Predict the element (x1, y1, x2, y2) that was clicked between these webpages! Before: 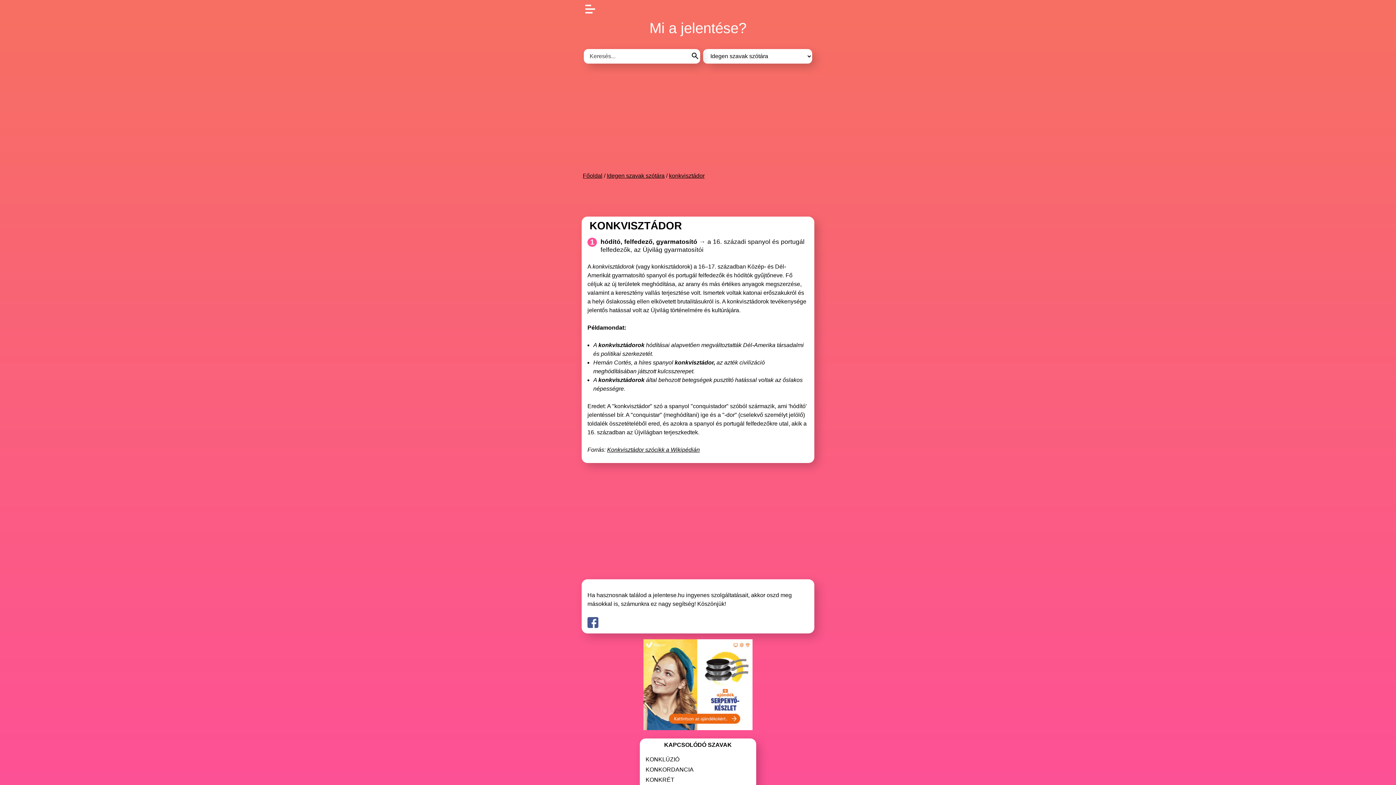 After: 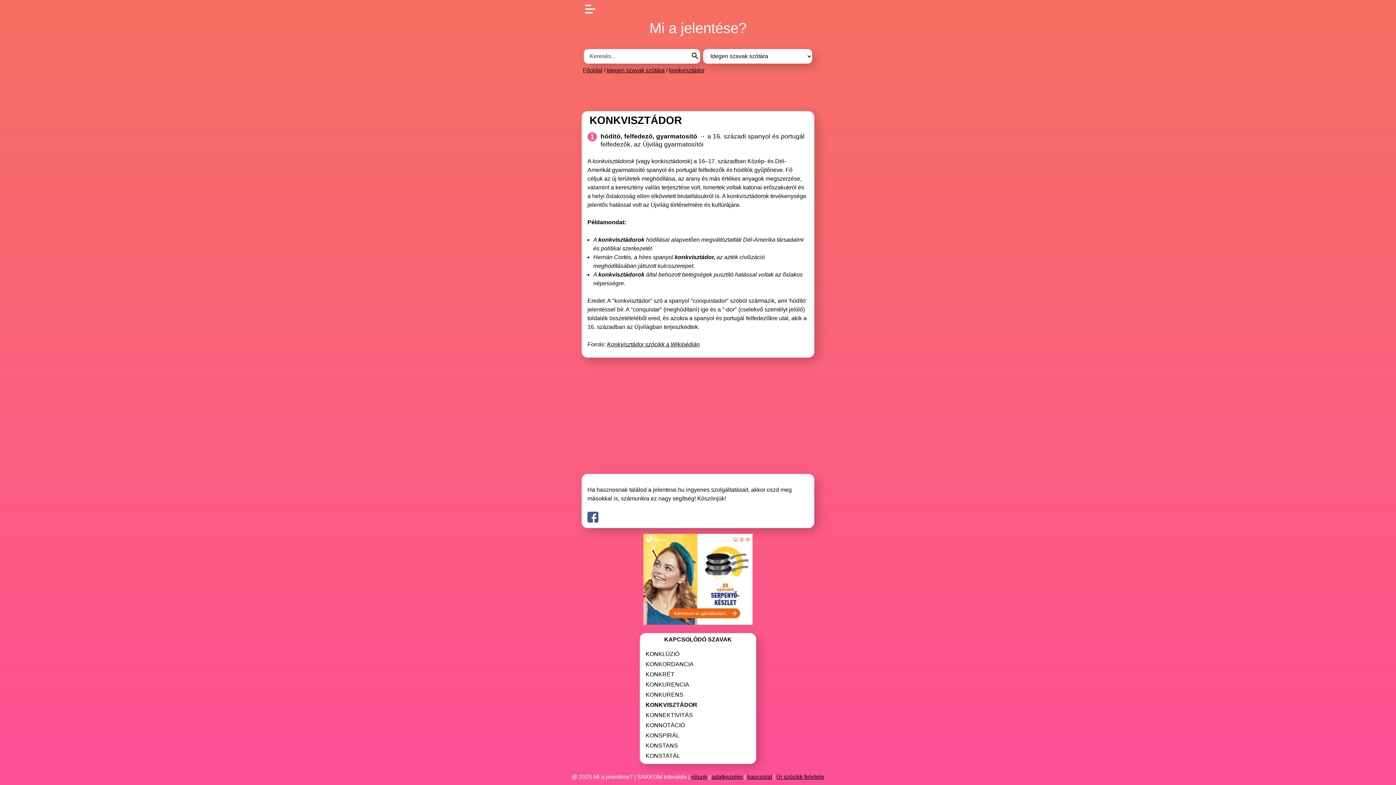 Action: label: konkvisztádor bbox: (669, 172, 704, 178)